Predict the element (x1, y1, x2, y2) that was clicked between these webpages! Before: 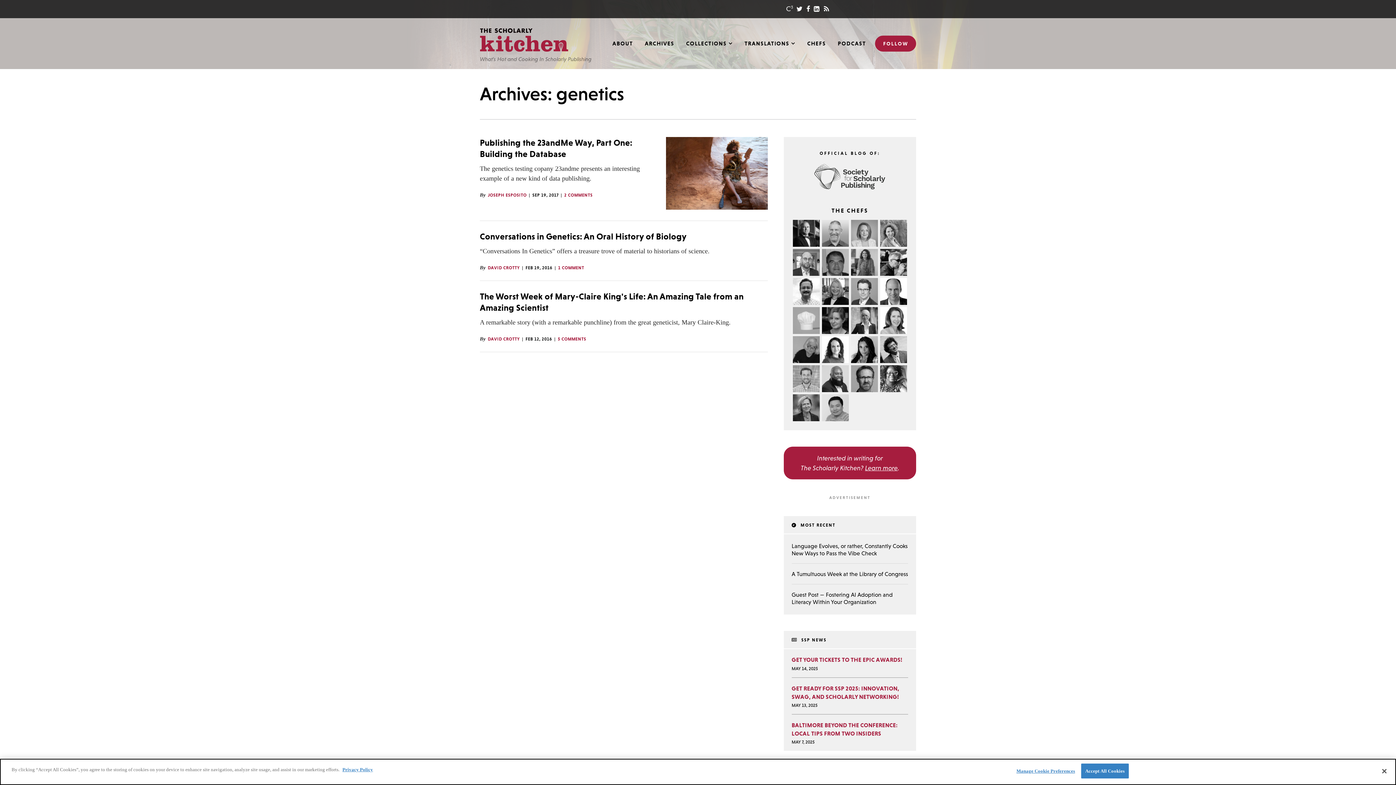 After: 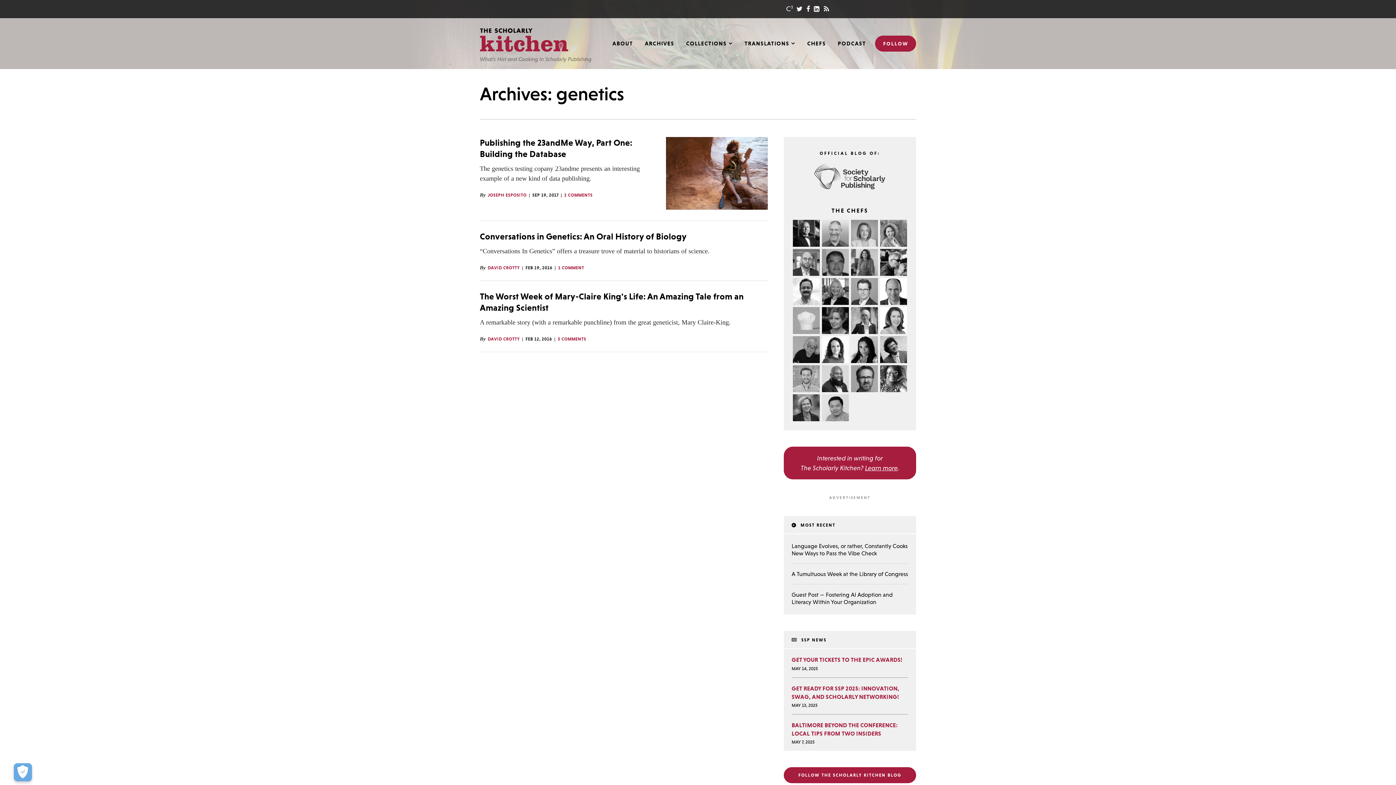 Action: bbox: (786, 5, 792, 11)